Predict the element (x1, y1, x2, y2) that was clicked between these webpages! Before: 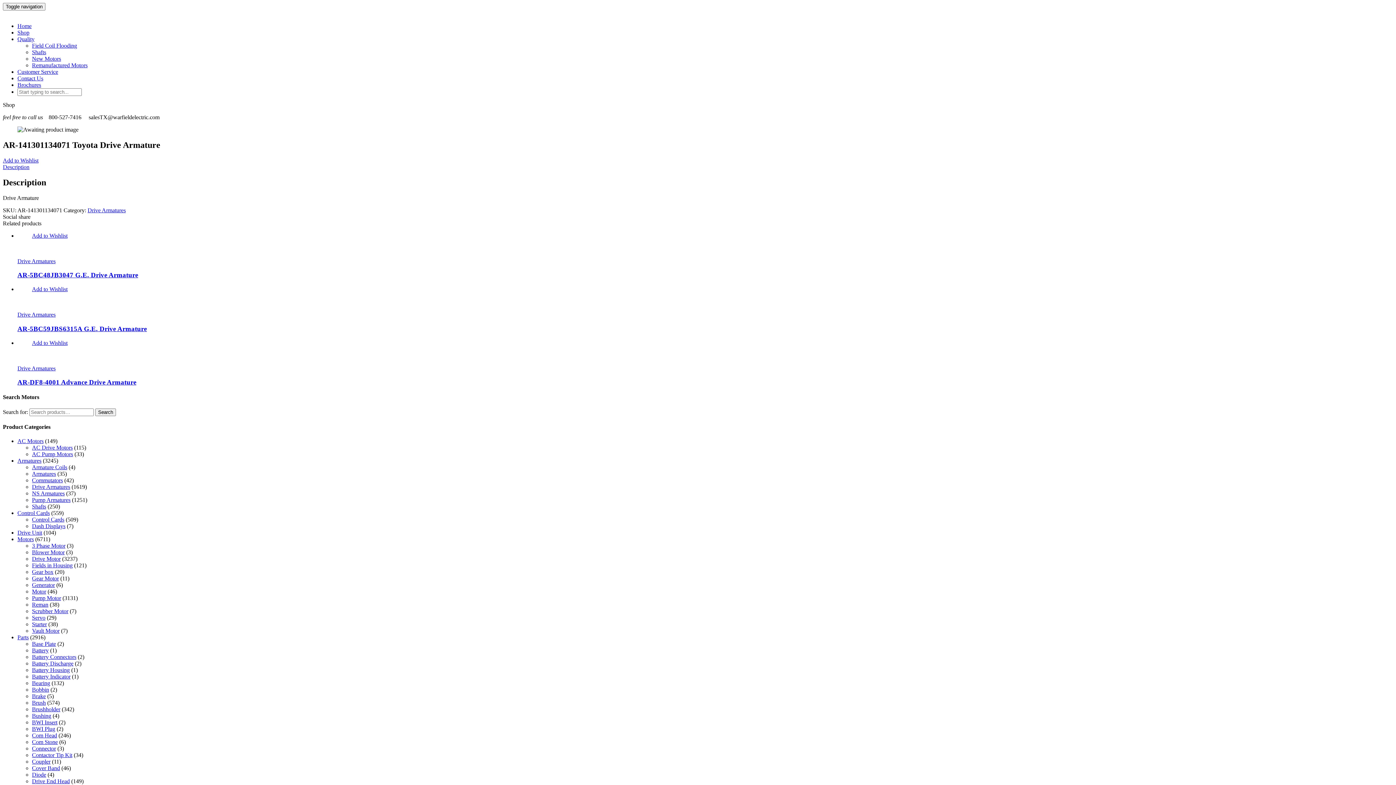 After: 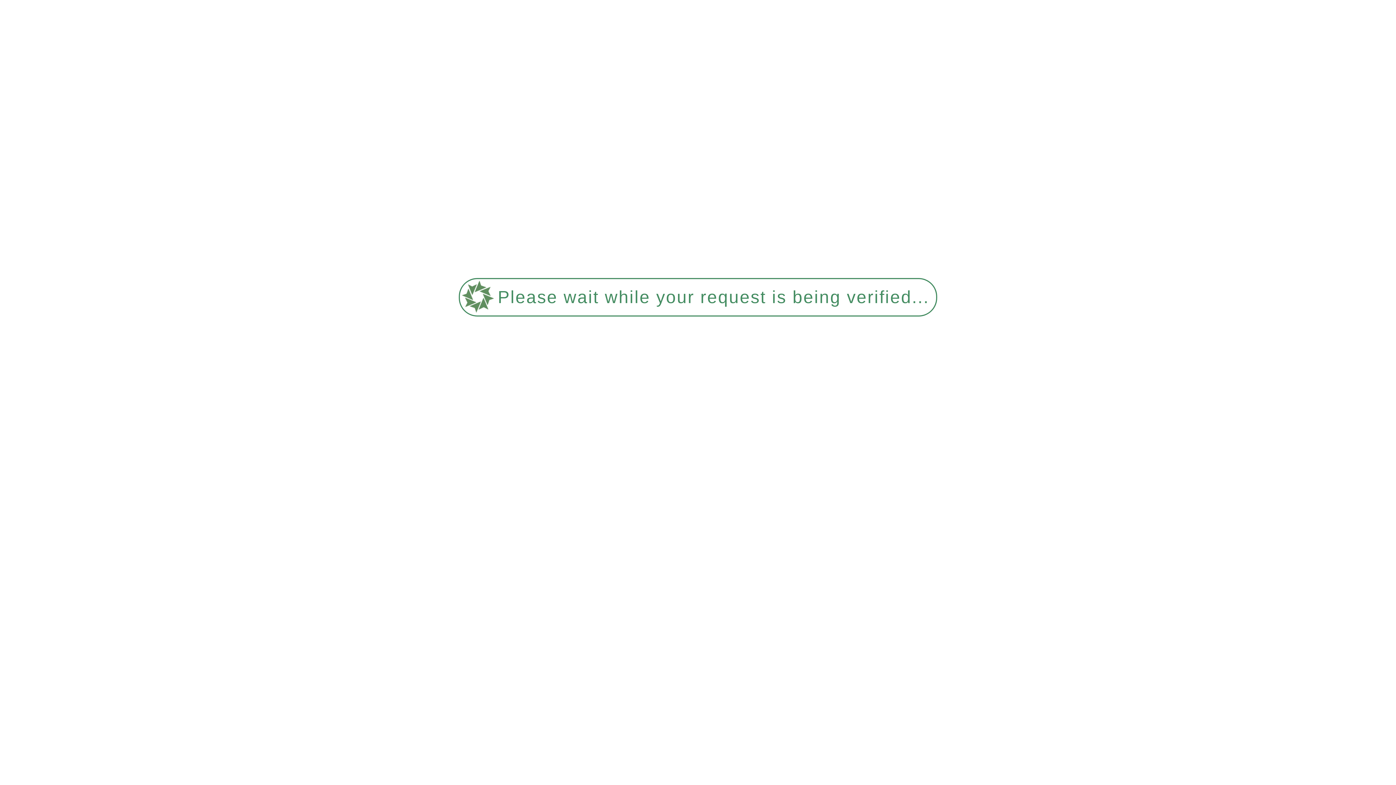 Action: label: Brushholder bbox: (32, 706, 60, 712)